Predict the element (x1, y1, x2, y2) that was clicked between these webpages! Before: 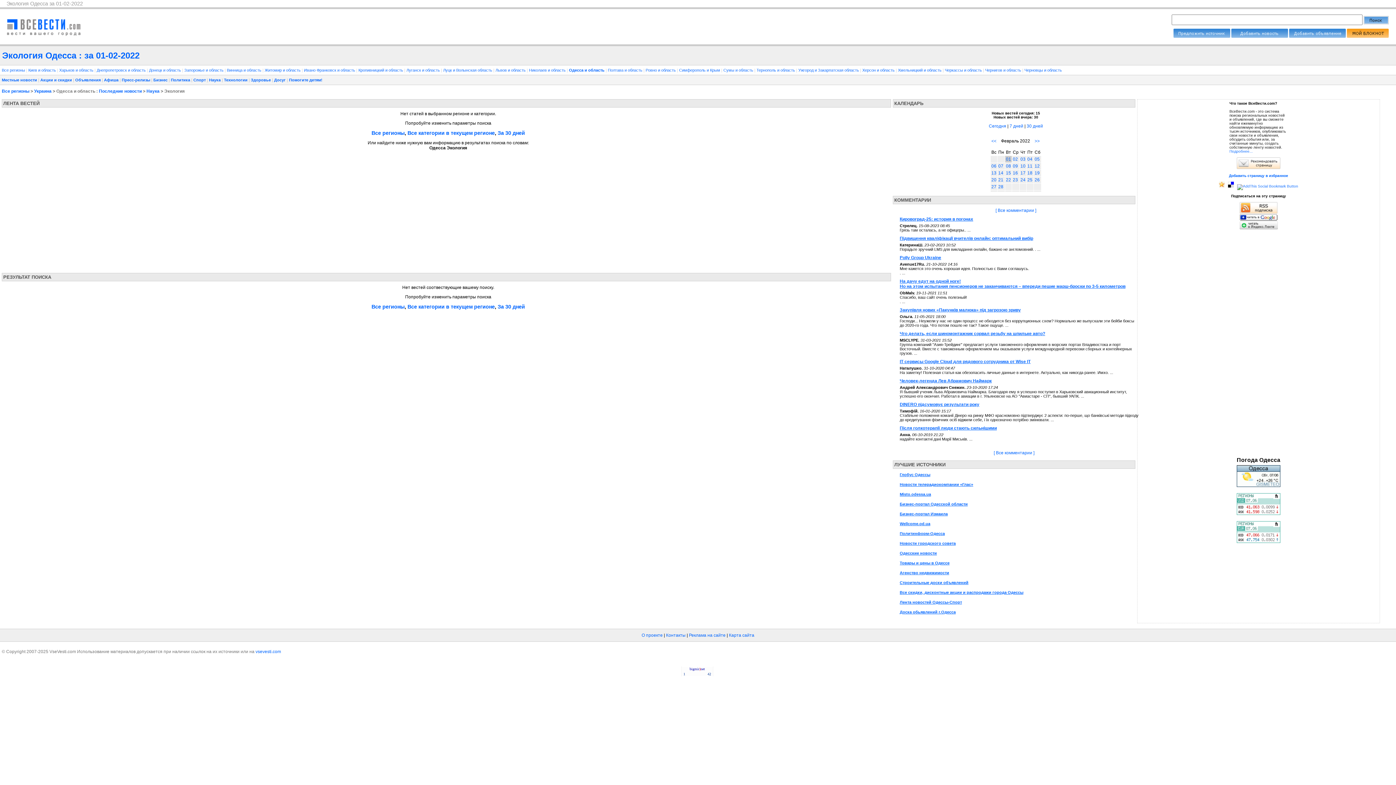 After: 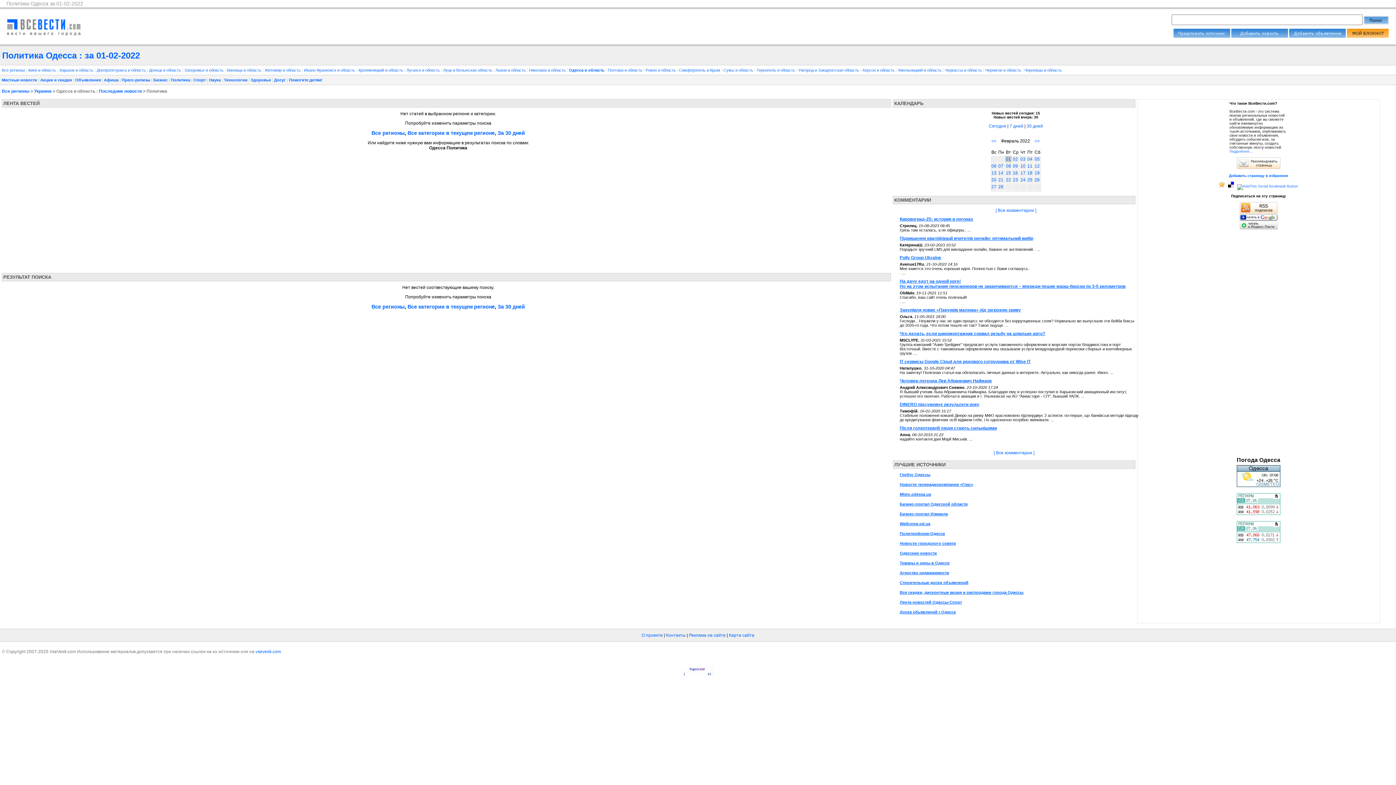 Action: label: Политика bbox: (170, 77, 190, 82)